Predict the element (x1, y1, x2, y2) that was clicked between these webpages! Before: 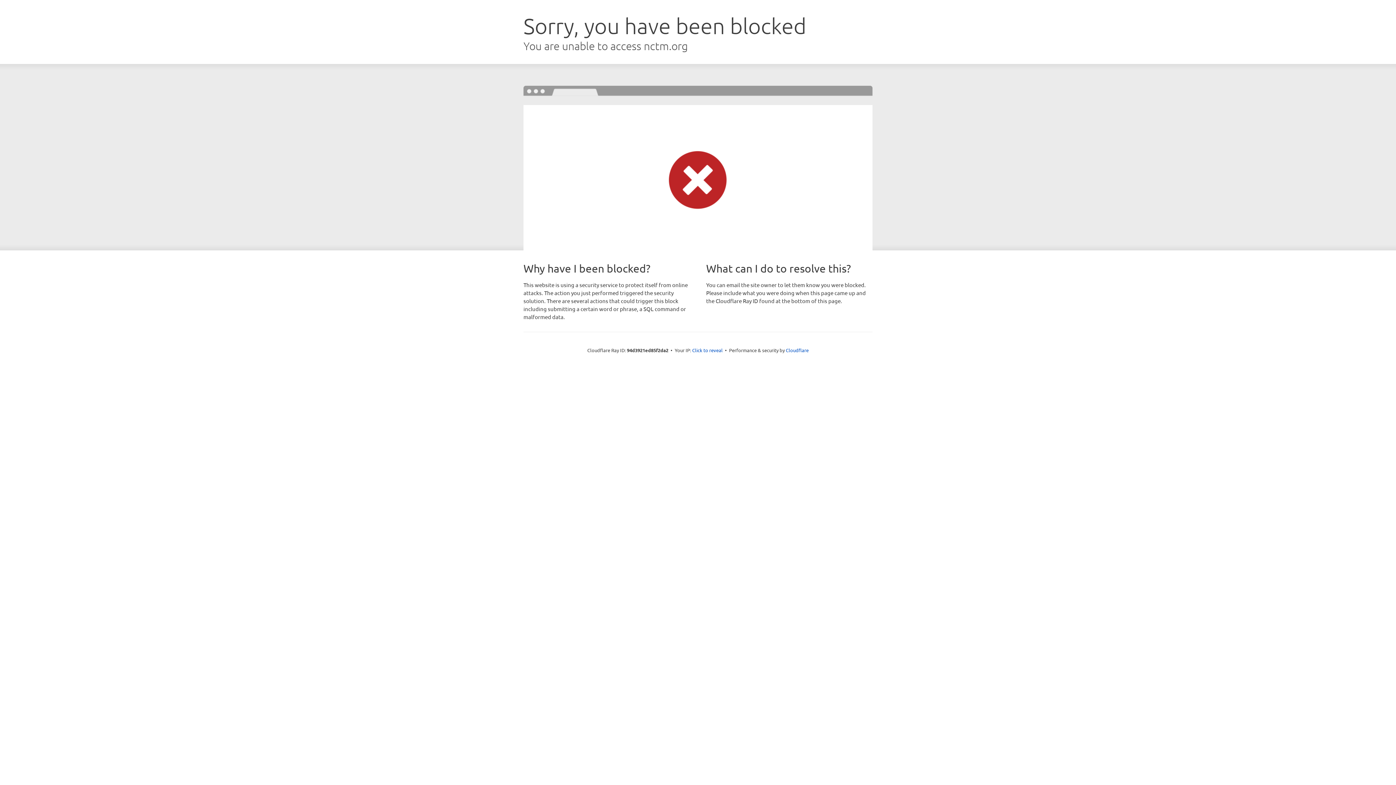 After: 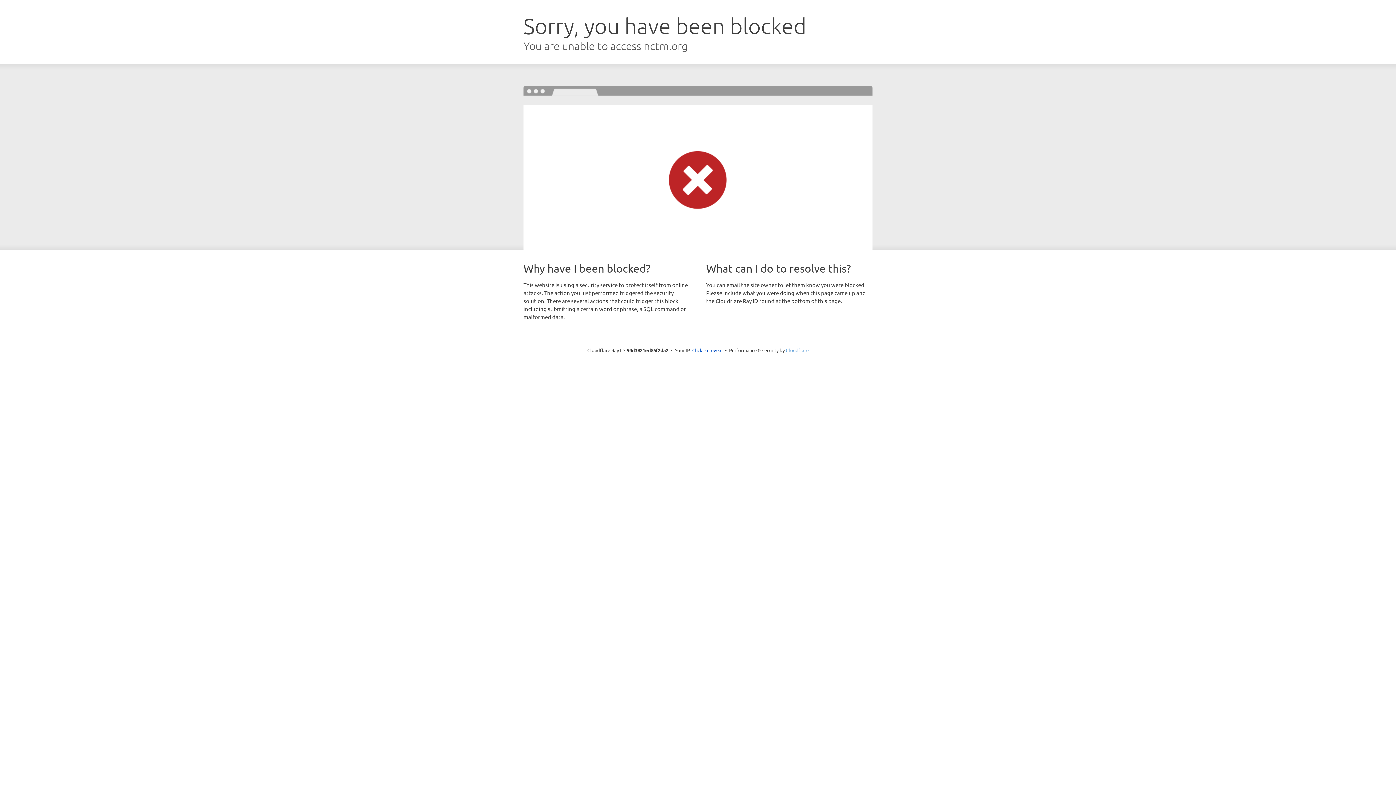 Action: bbox: (786, 347, 808, 353) label: Cloudflare